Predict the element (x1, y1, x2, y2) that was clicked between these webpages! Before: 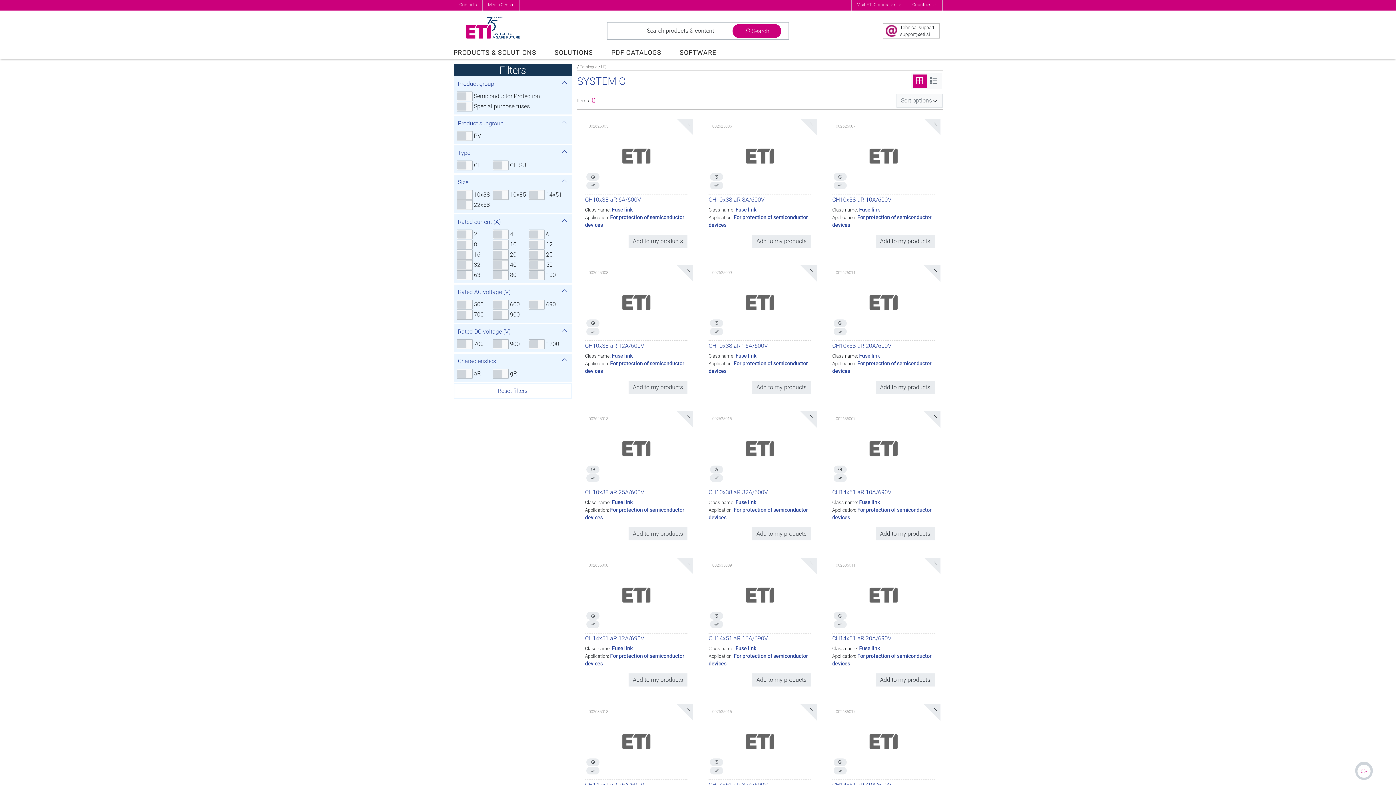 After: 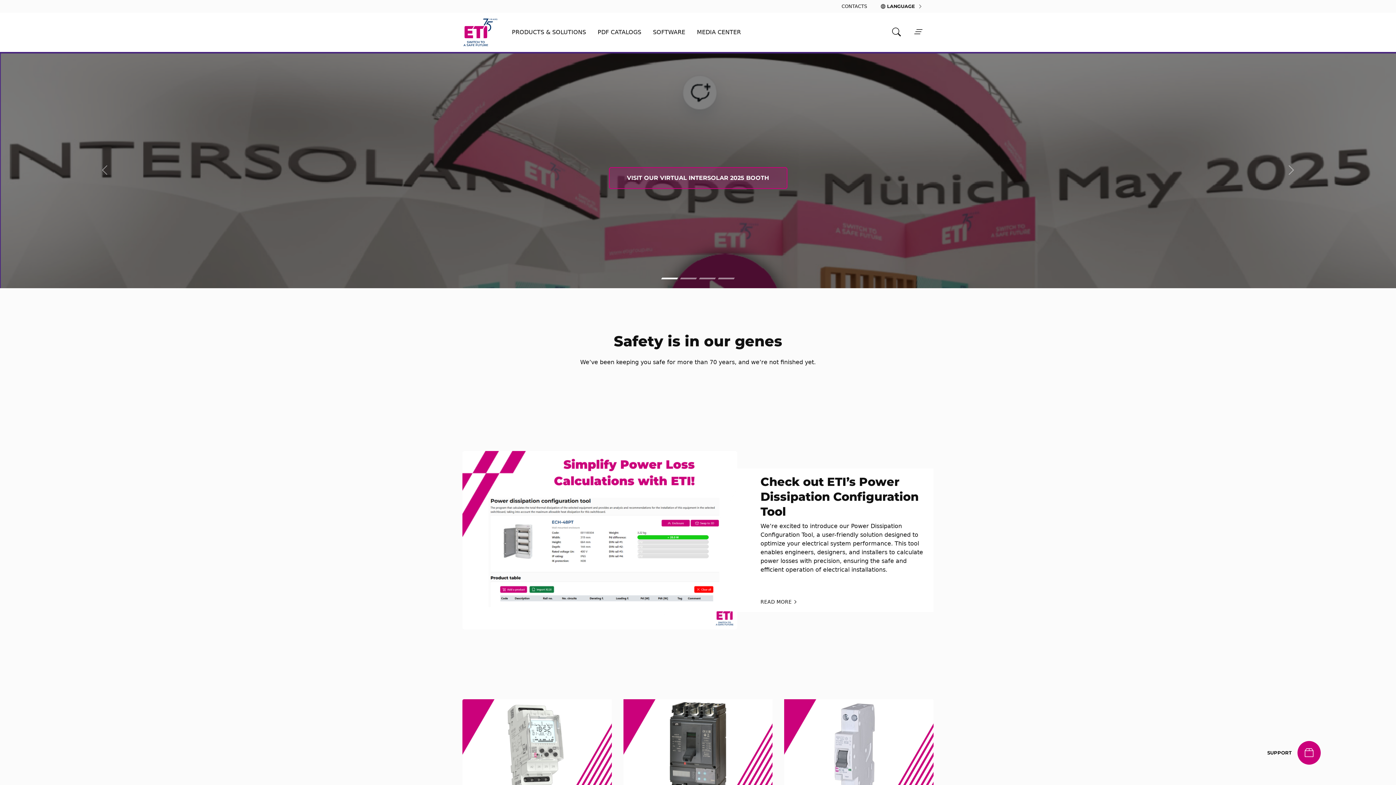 Action: bbox: (453, 22, 532, 38)